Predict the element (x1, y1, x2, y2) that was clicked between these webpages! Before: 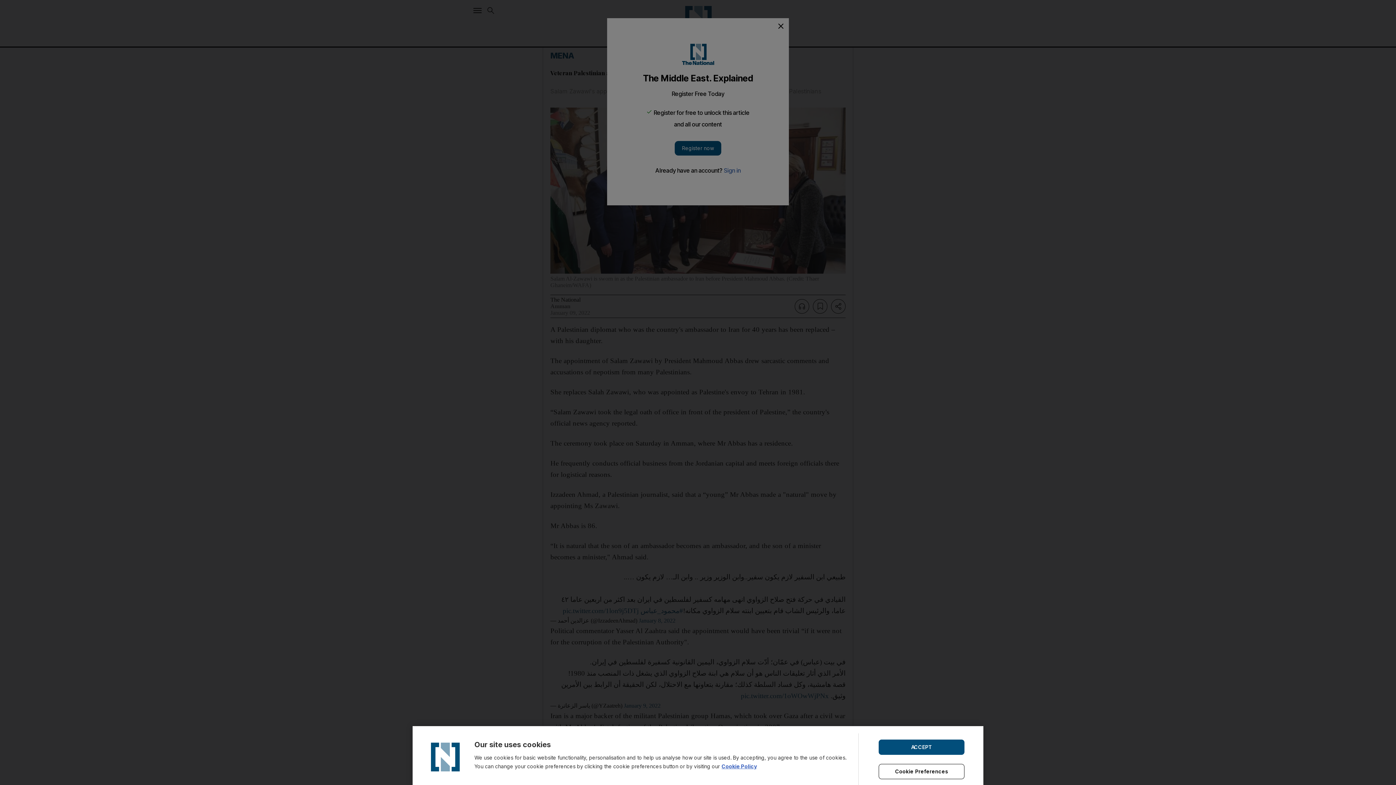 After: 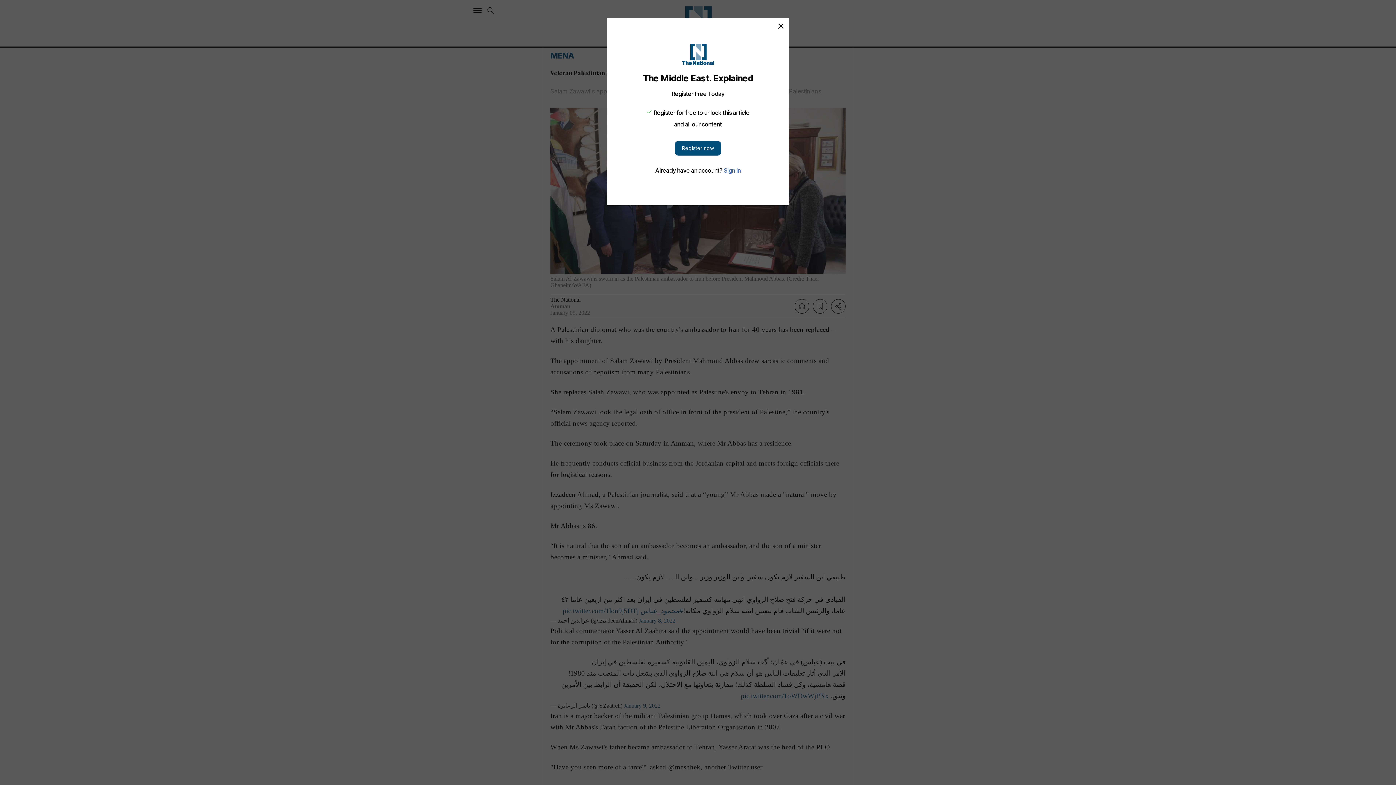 Action: label: ACCEPT bbox: (878, 739, 964, 755)